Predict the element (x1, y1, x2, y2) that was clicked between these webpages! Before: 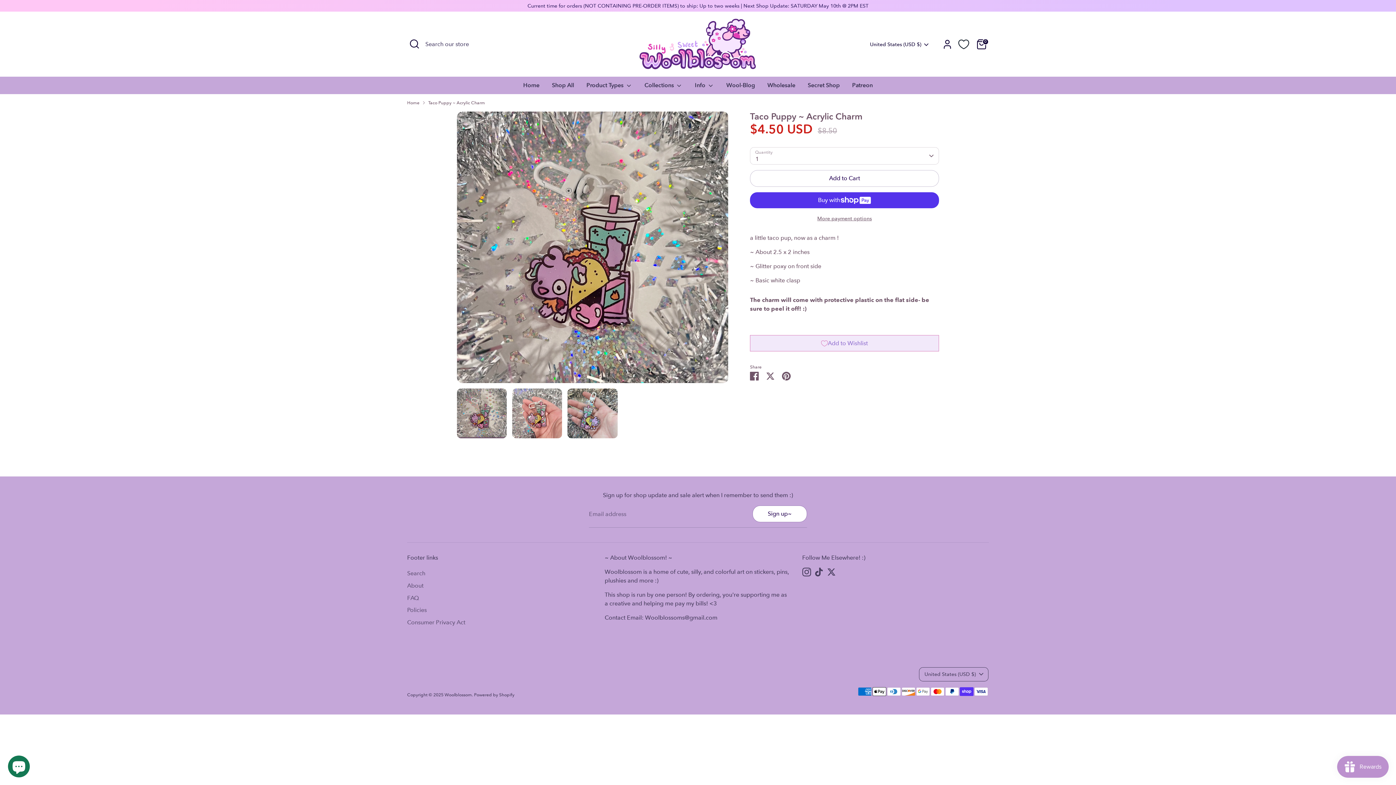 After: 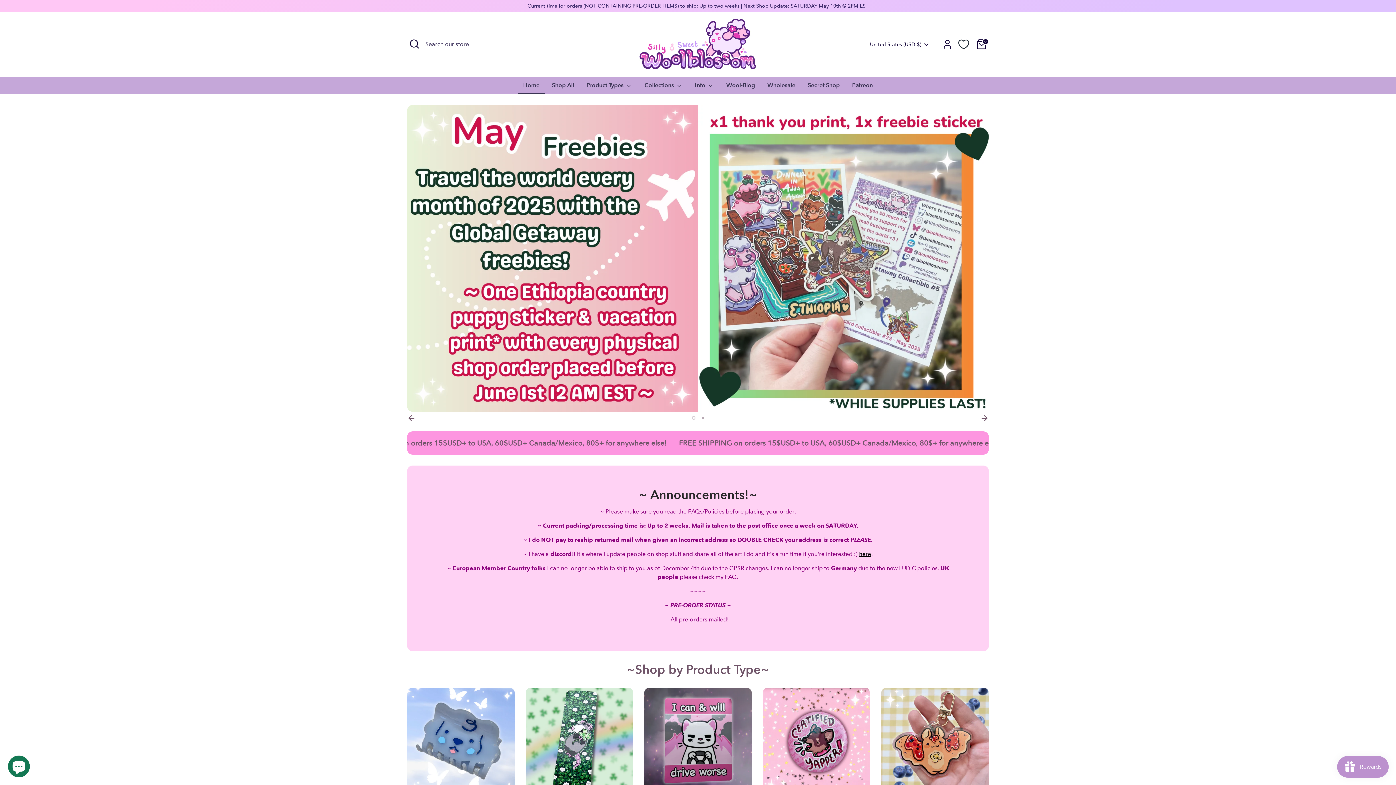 Action: label: Home bbox: (517, 81, 545, 94)